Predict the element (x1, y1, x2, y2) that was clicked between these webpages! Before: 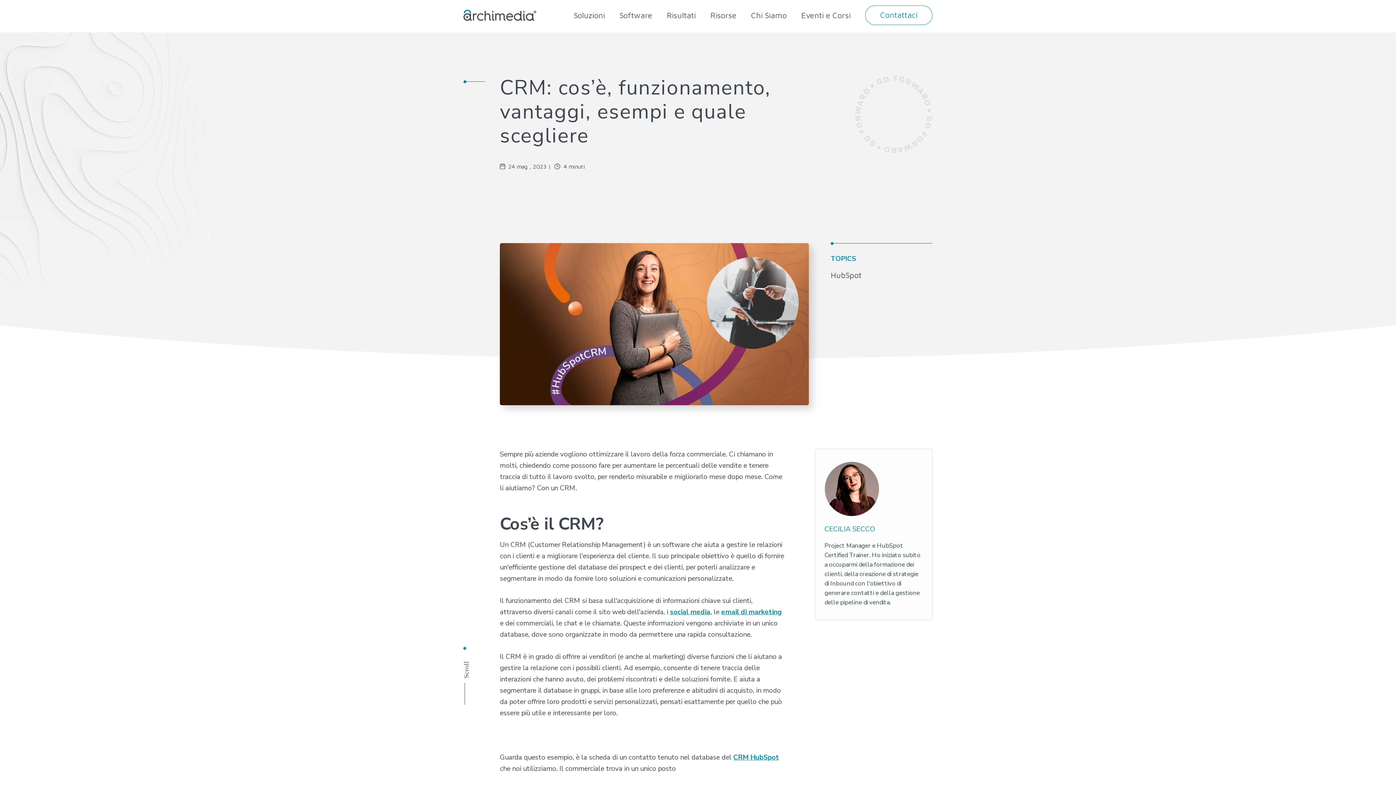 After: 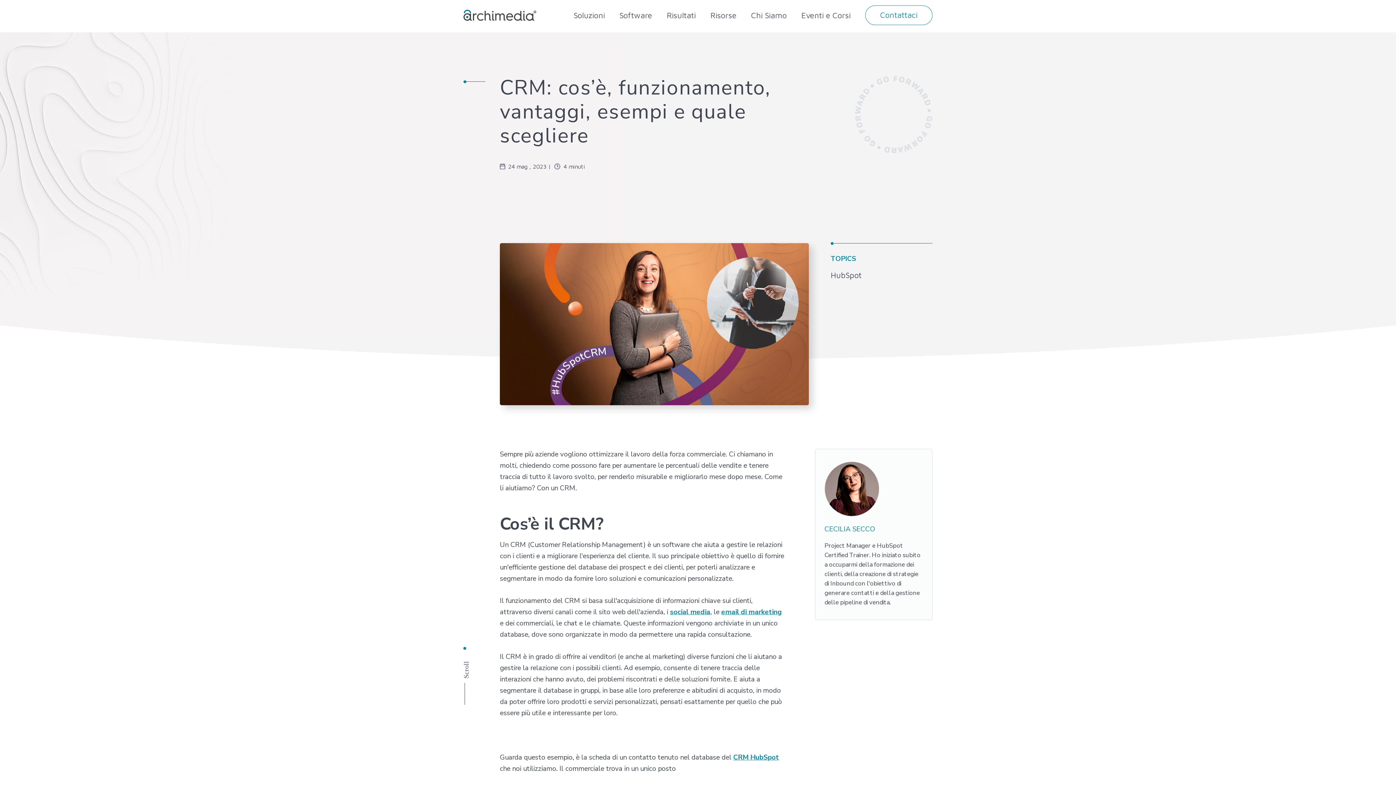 Action: bbox: (670, 607, 710, 617) label: social media